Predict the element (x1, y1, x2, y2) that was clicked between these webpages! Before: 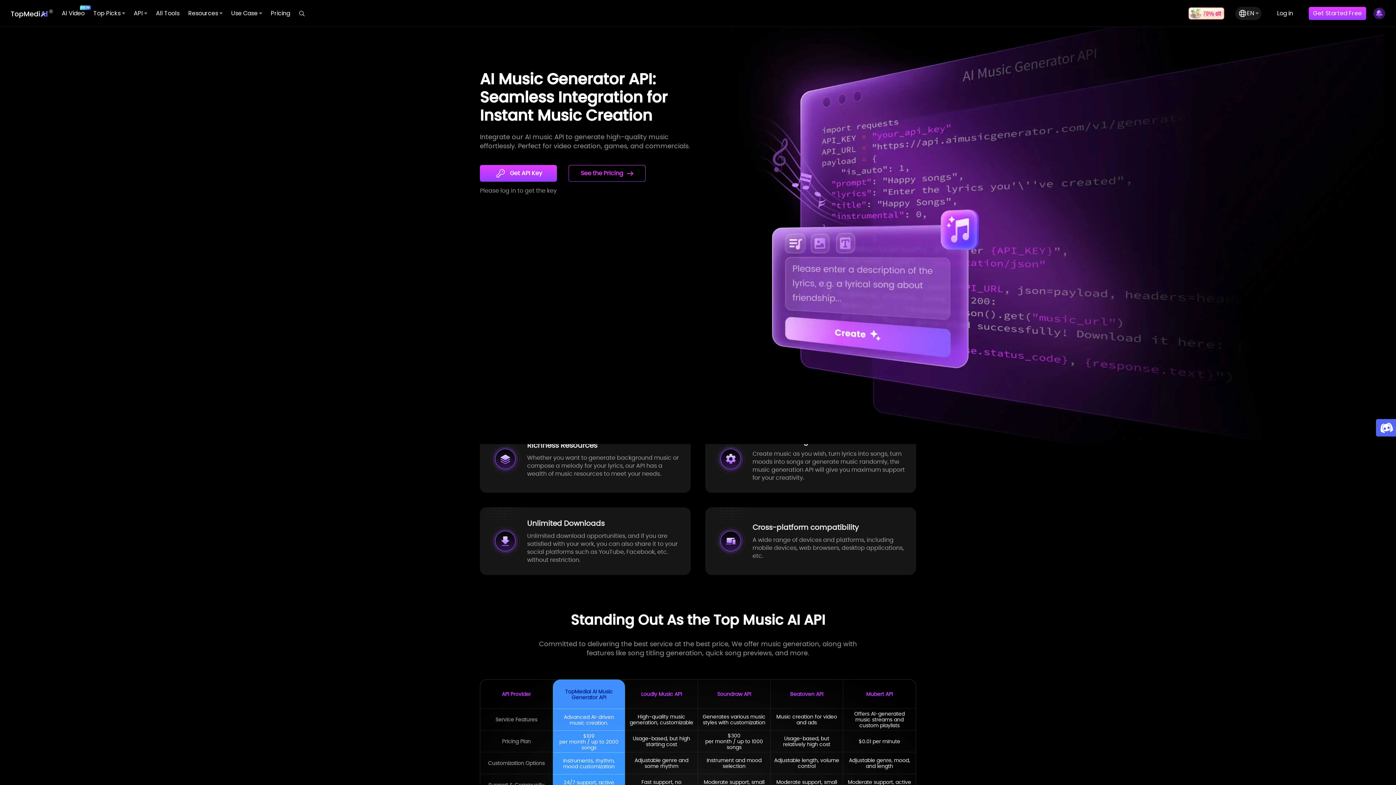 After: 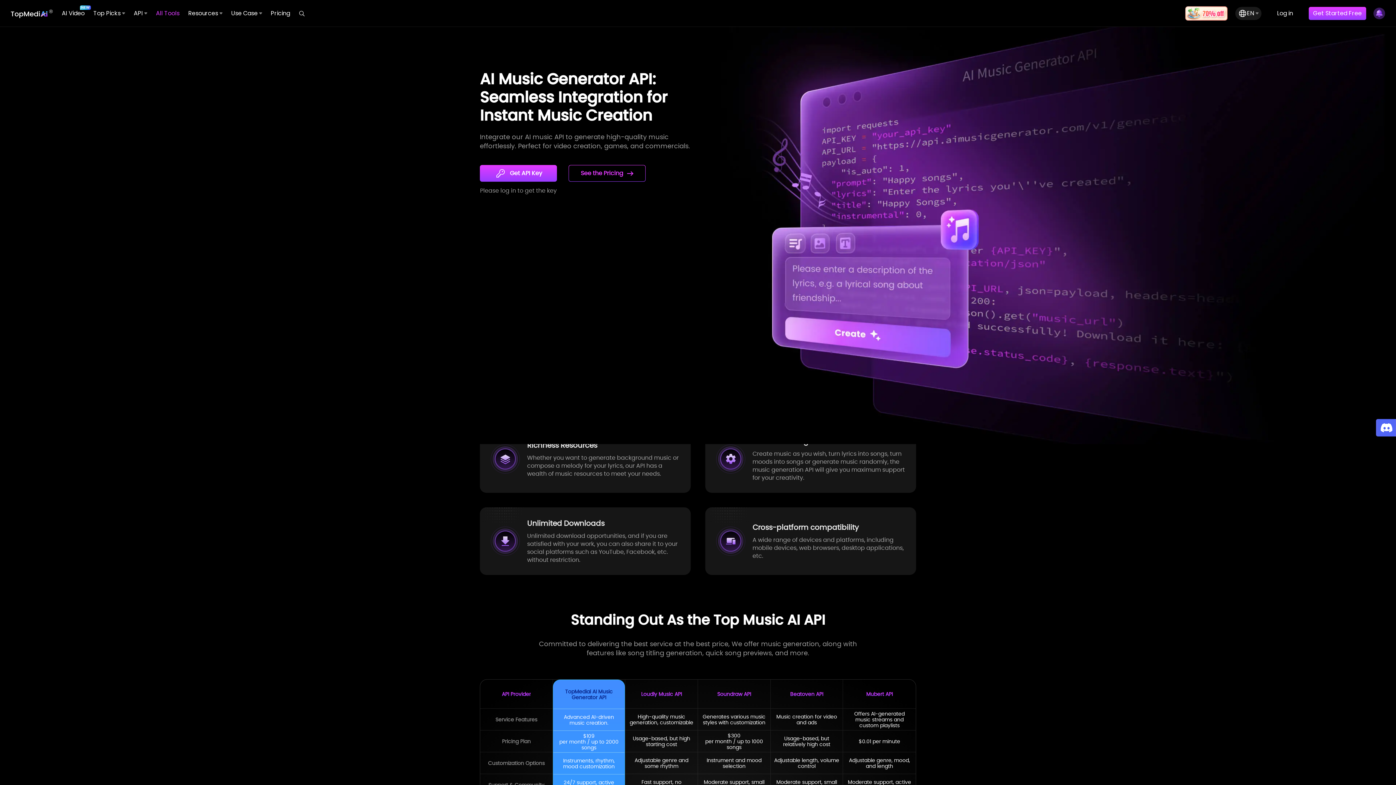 Action: label: All Tools bbox: (155, 8, 179, 17)